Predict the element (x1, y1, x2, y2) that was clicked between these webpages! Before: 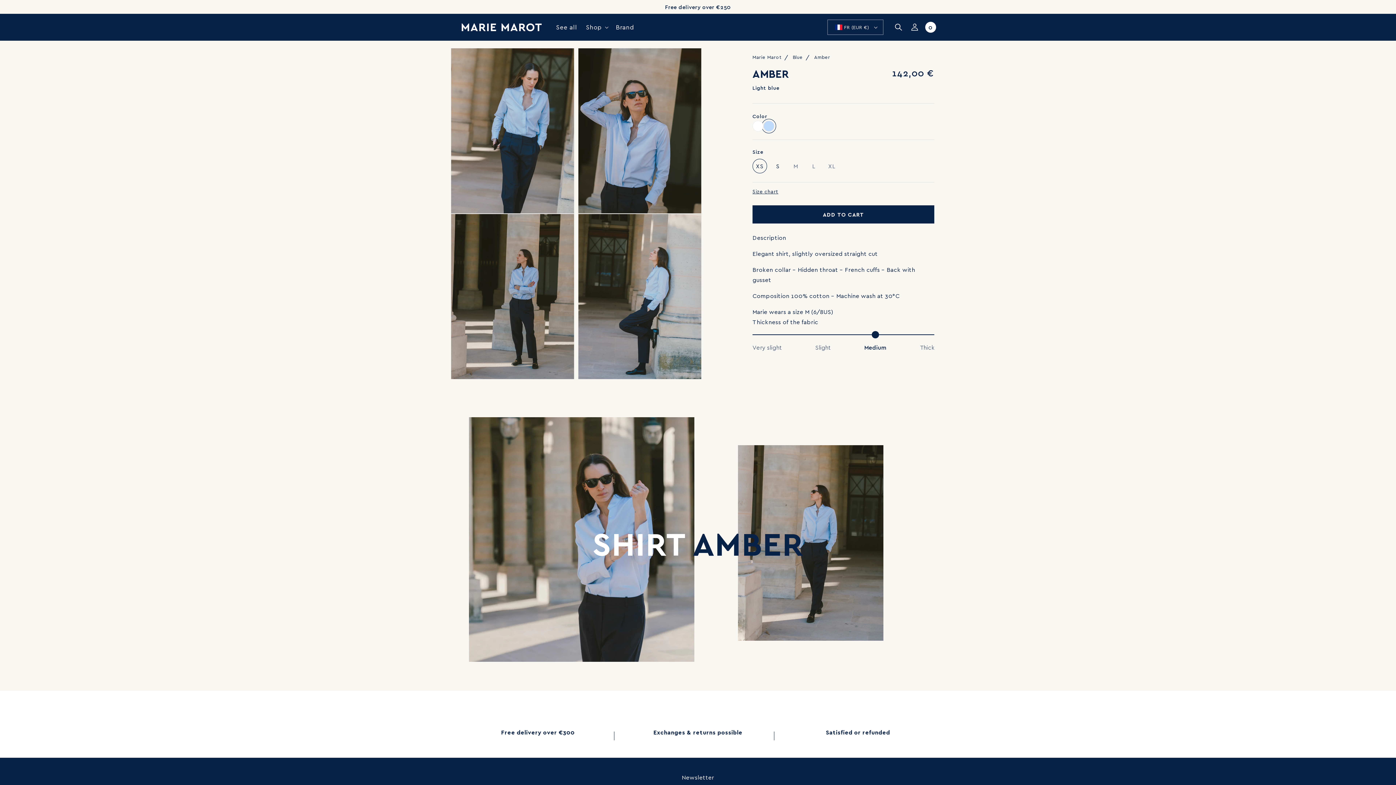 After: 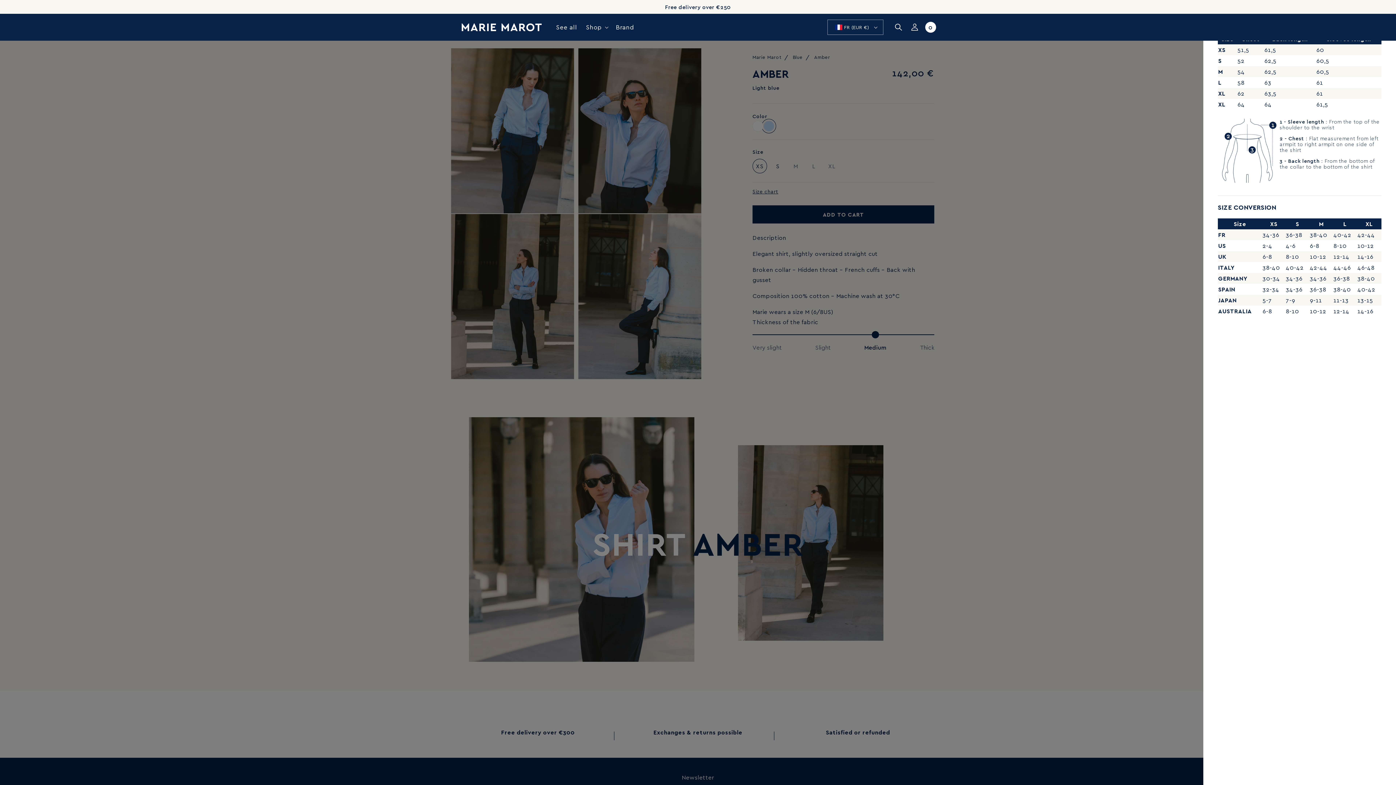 Action: bbox: (752, 186, 934, 196) label: Size chart